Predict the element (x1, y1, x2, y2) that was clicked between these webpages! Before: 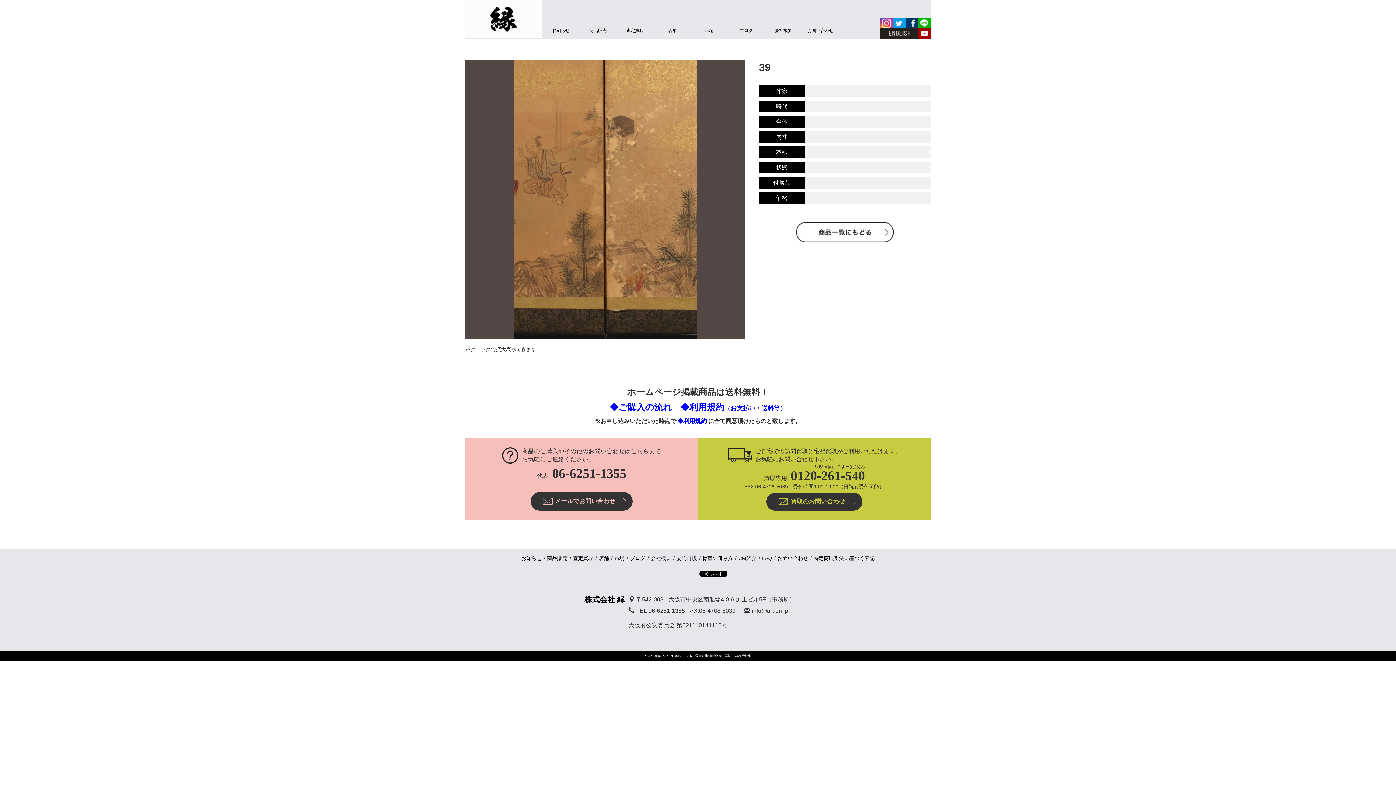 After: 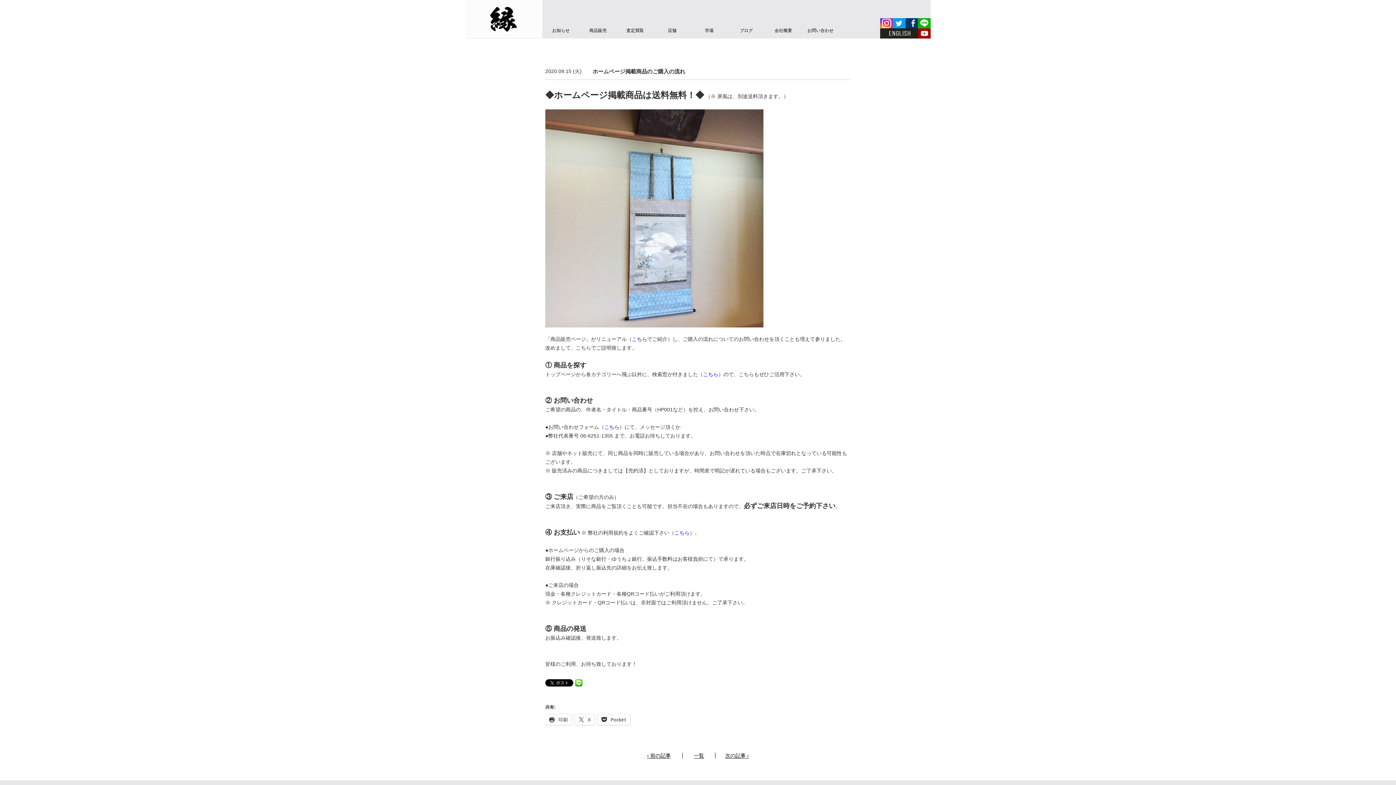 Action: label: ◆ご購入の流れ bbox: (610, 402, 672, 412)